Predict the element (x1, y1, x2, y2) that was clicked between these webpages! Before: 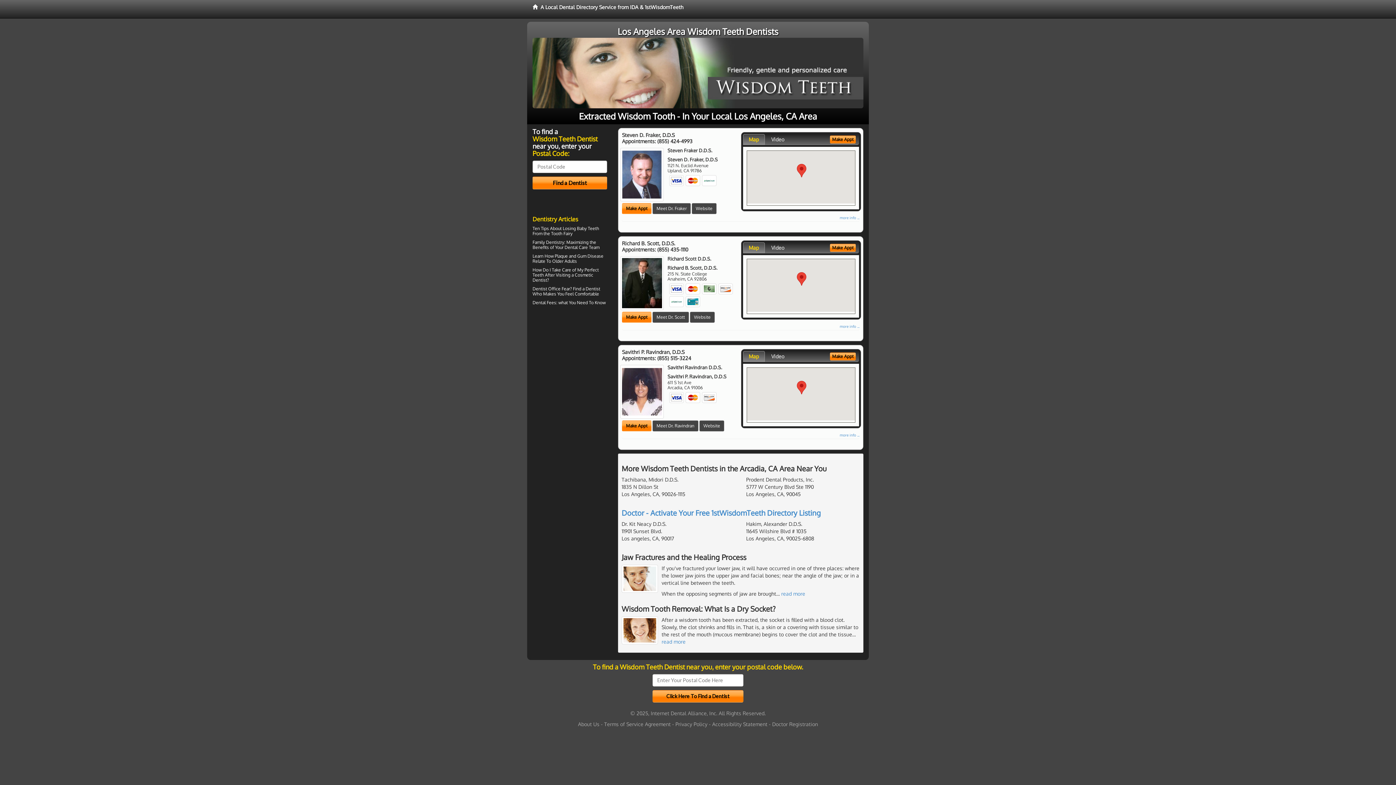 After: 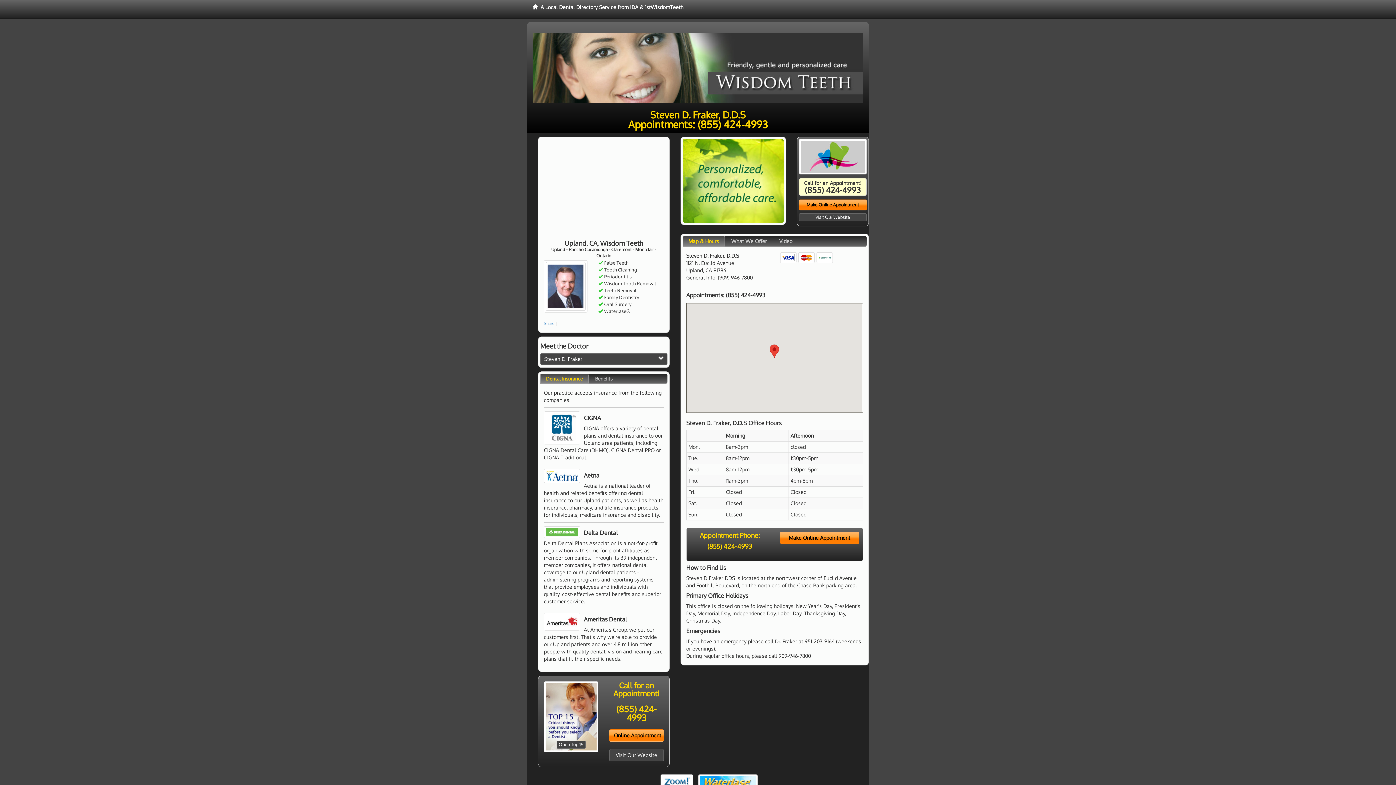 Action: label: Meet Dr. Fraker bbox: (652, 203, 690, 214)